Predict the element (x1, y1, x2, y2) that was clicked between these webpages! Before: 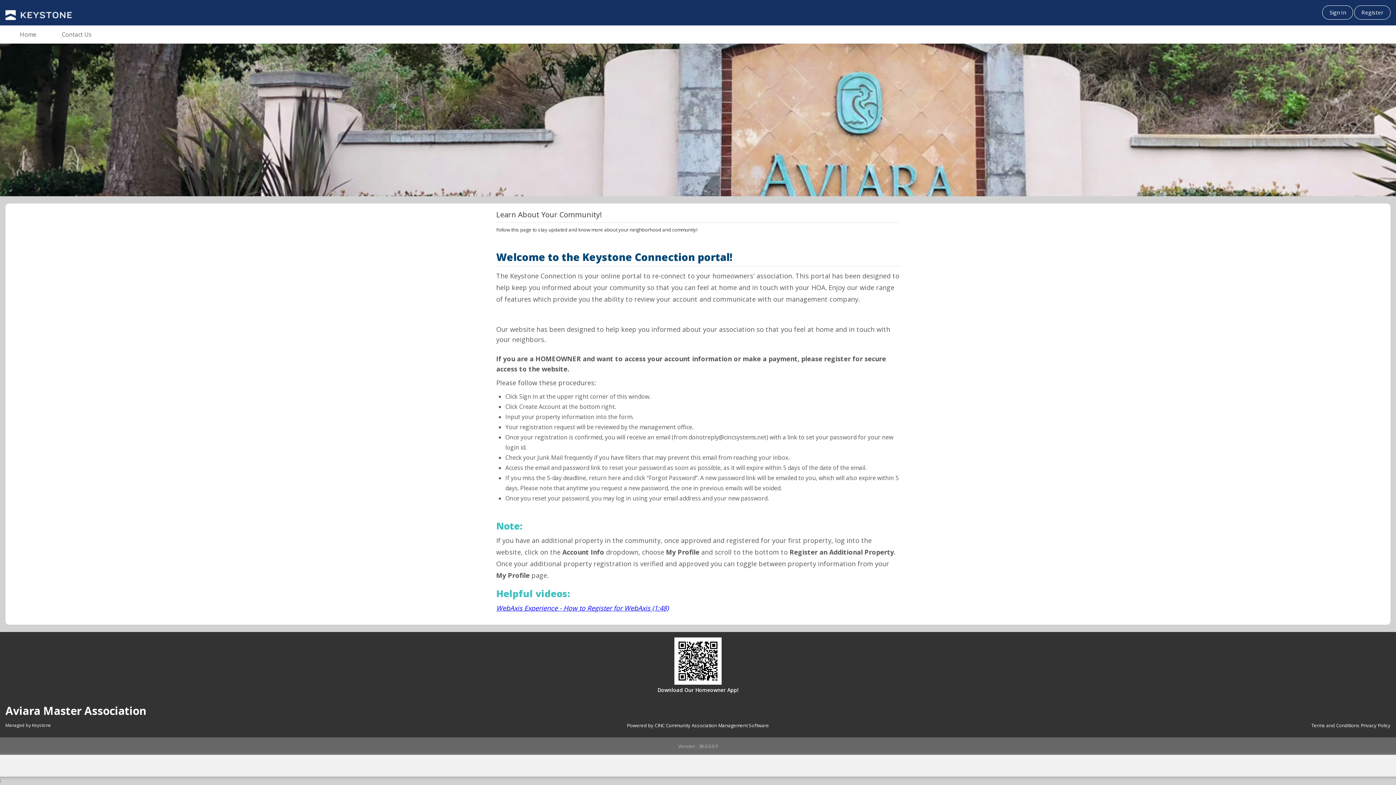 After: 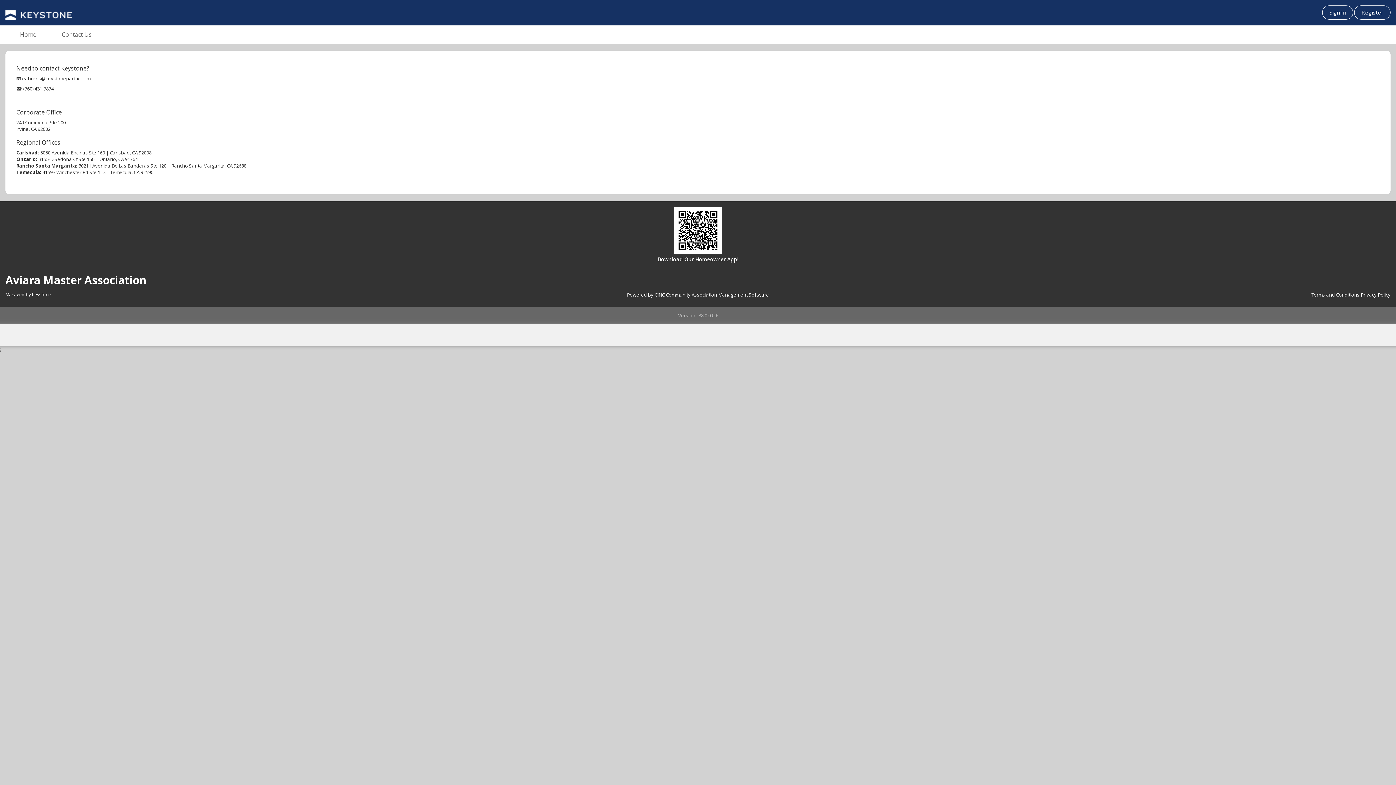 Action: bbox: (47, 25, 102, 43) label: Contact Us